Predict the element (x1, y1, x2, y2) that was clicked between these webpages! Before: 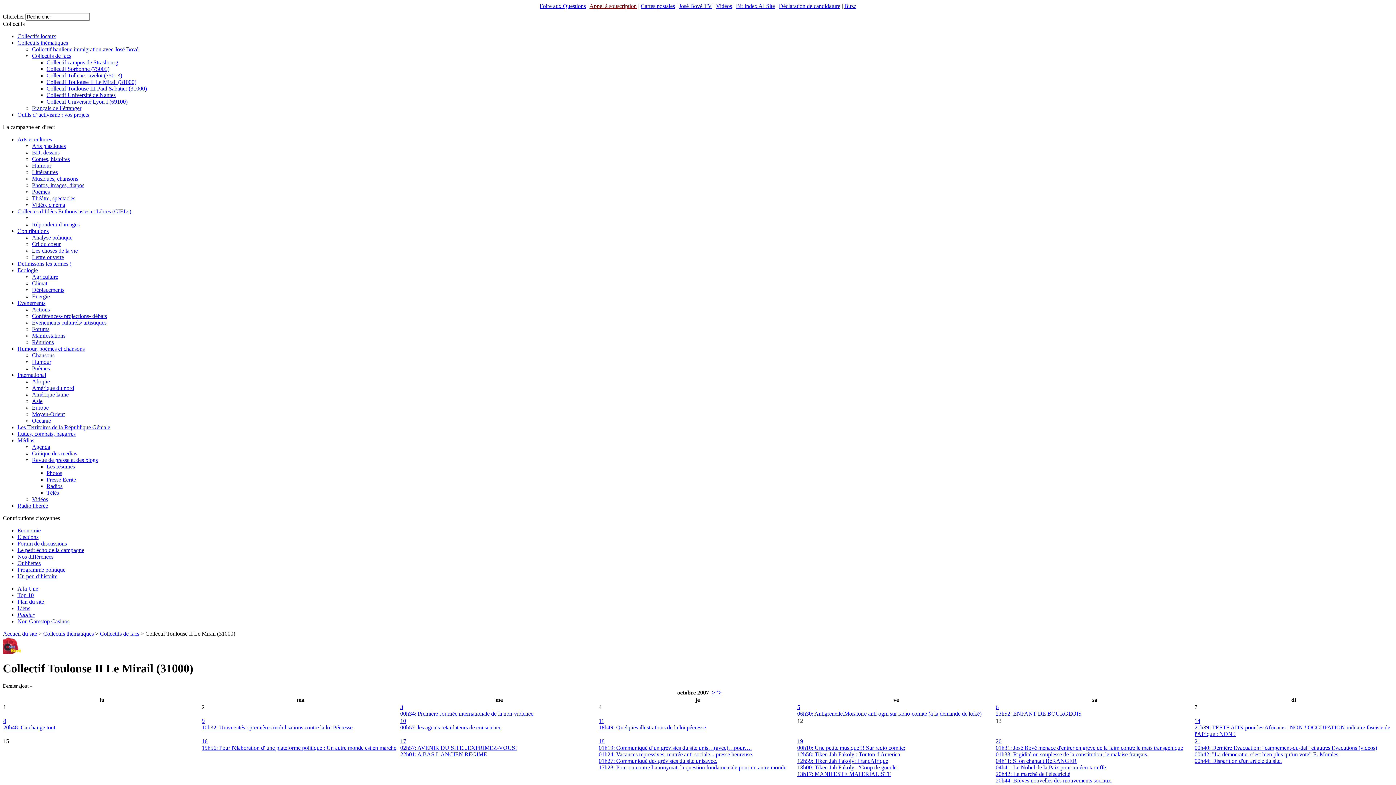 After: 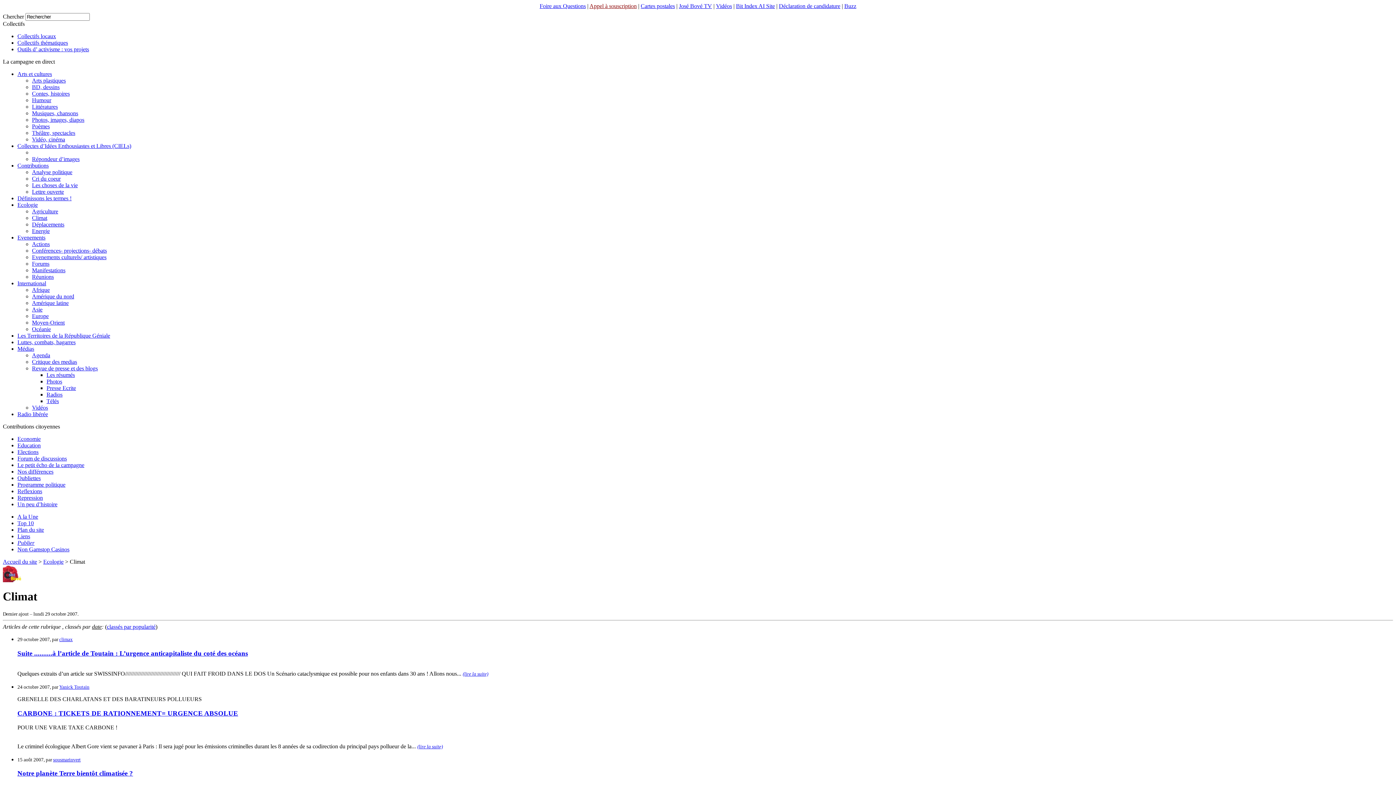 Action: bbox: (32, 280, 47, 286) label: Climat